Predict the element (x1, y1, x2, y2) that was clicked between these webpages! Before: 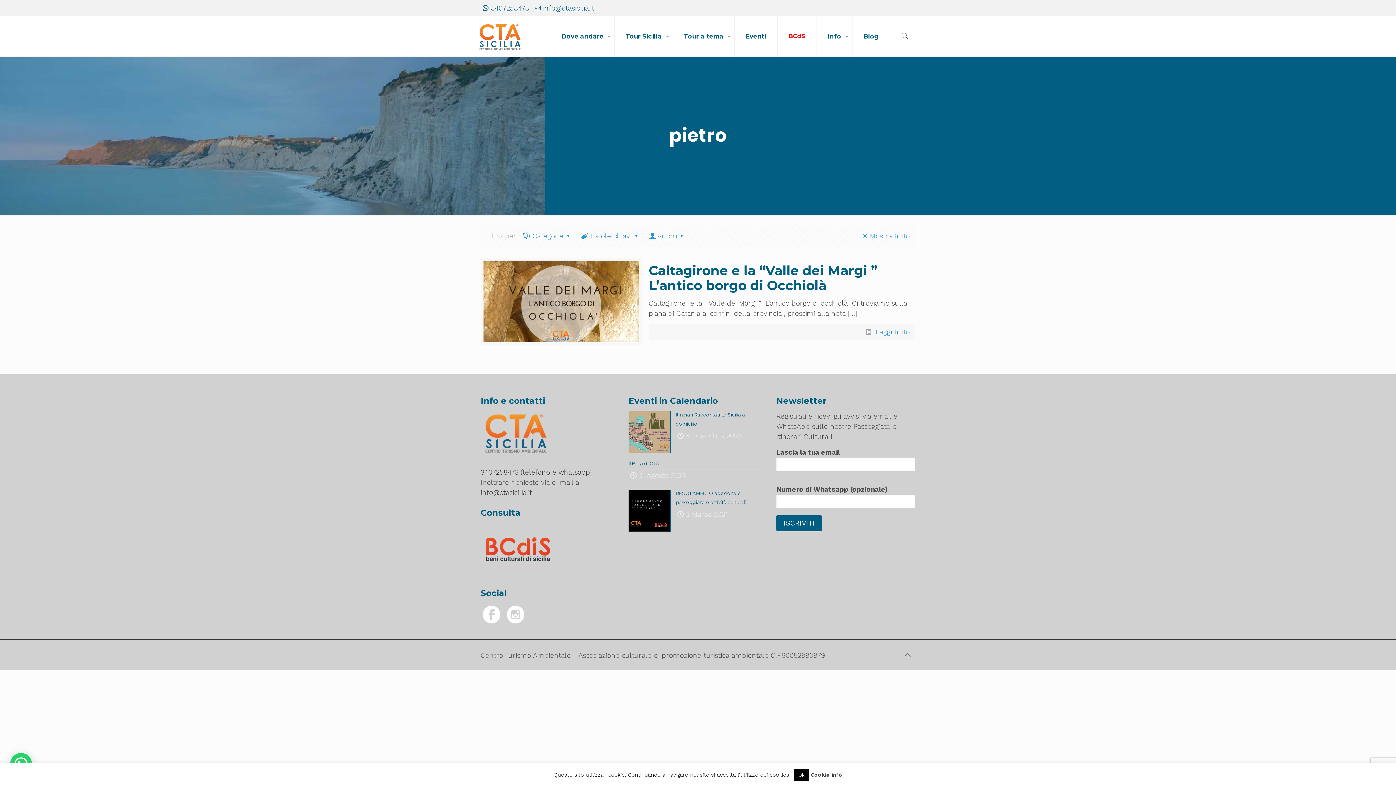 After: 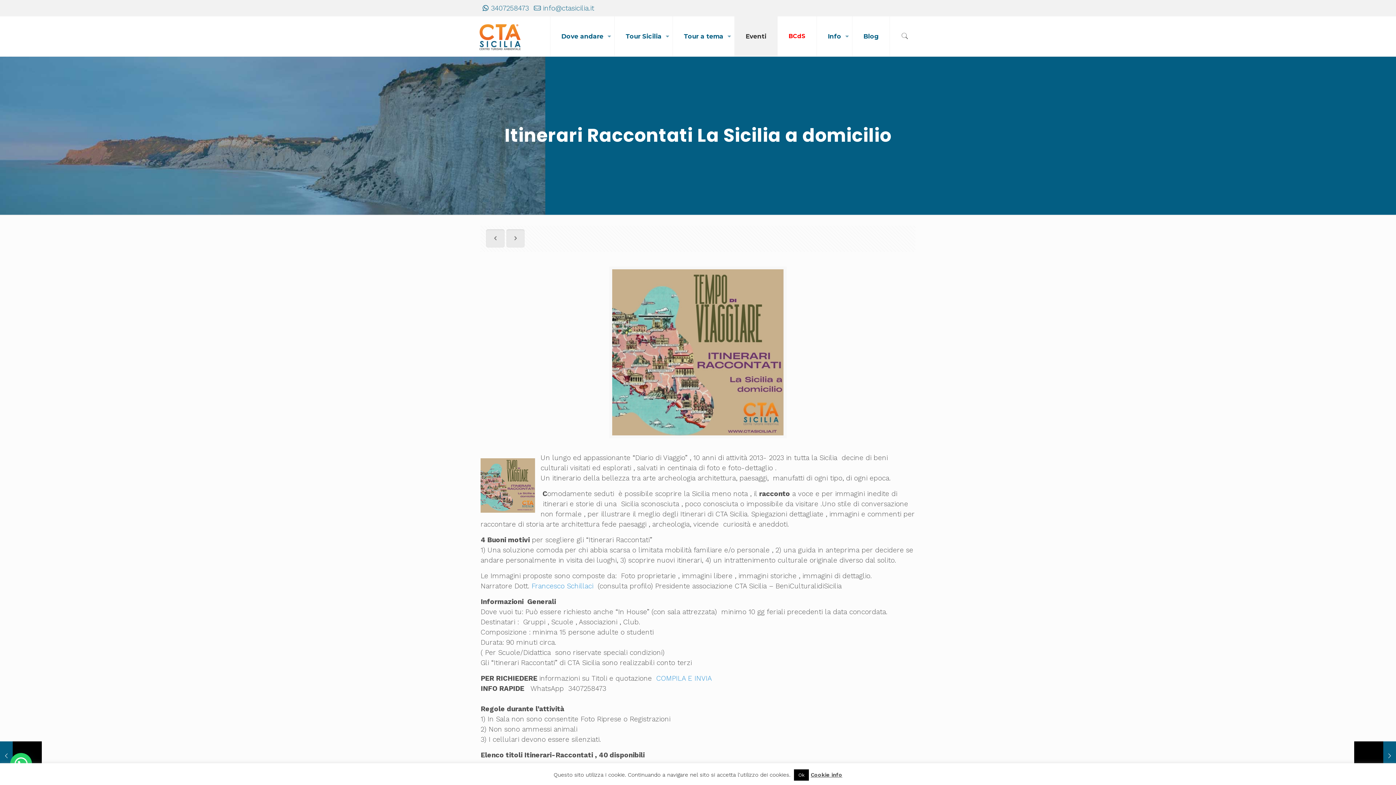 Action: bbox: (628, 410, 767, 443) label: Itinerari Raccontati La Sicilia a domicilio
5 Dicembre 2023